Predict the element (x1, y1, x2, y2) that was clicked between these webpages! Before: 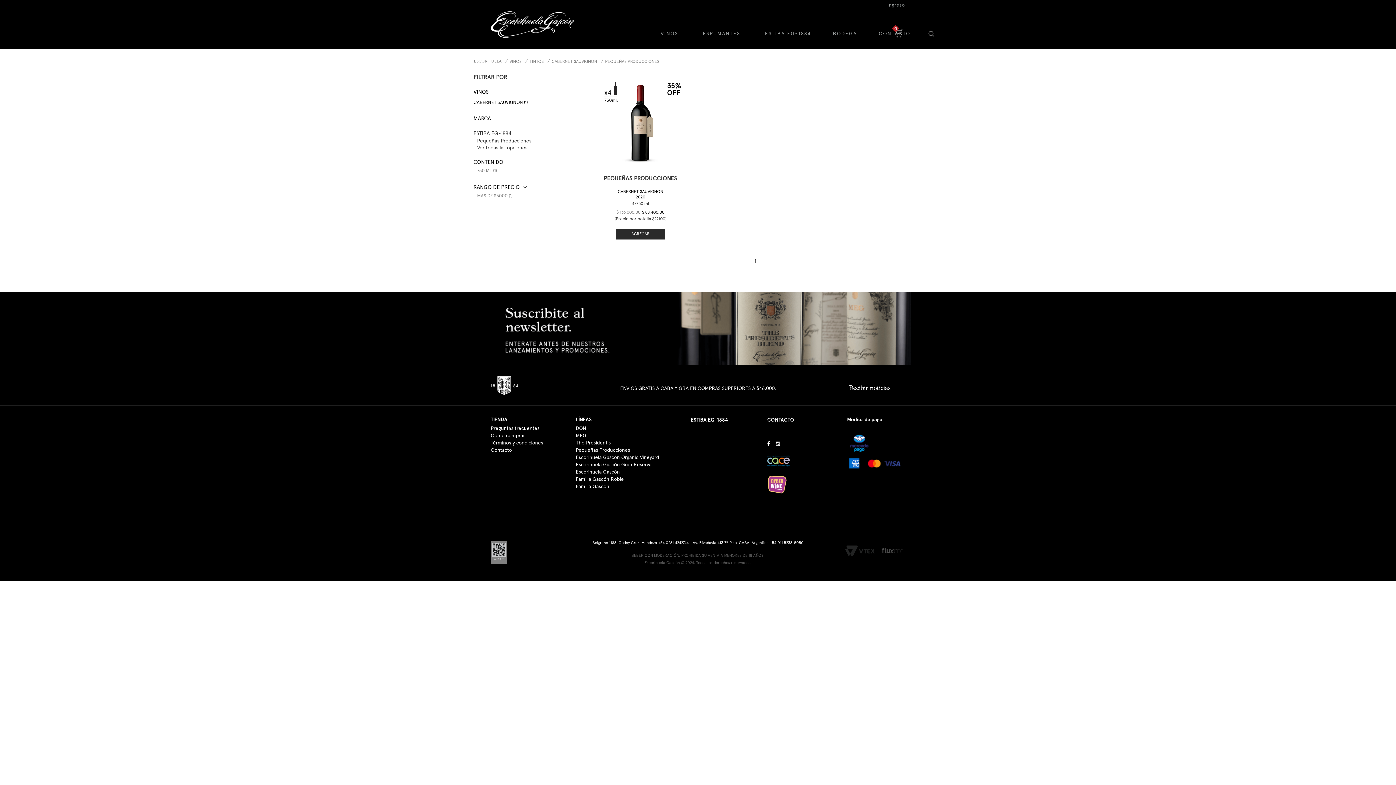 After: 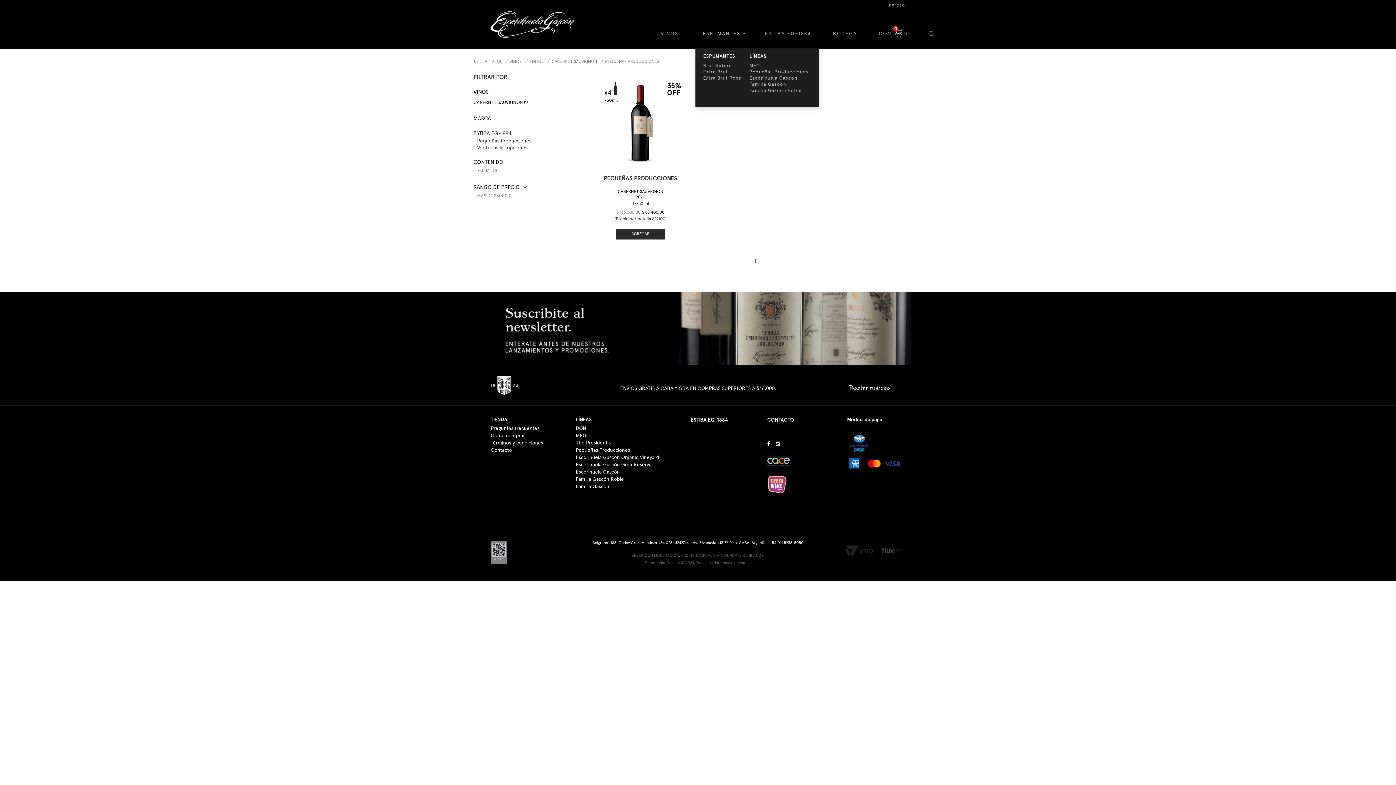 Action: label: ESPUMANTES bbox: (692, 21, 754, 48)